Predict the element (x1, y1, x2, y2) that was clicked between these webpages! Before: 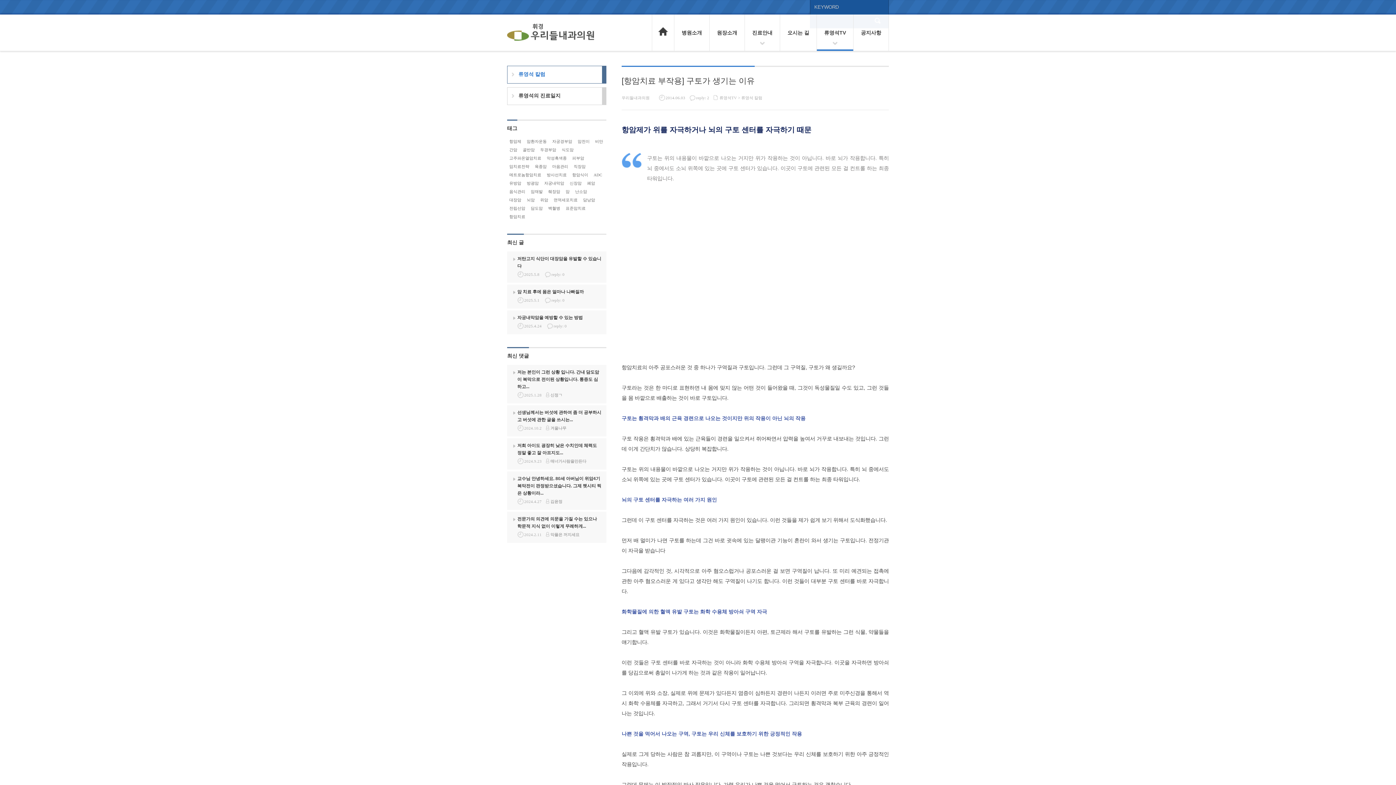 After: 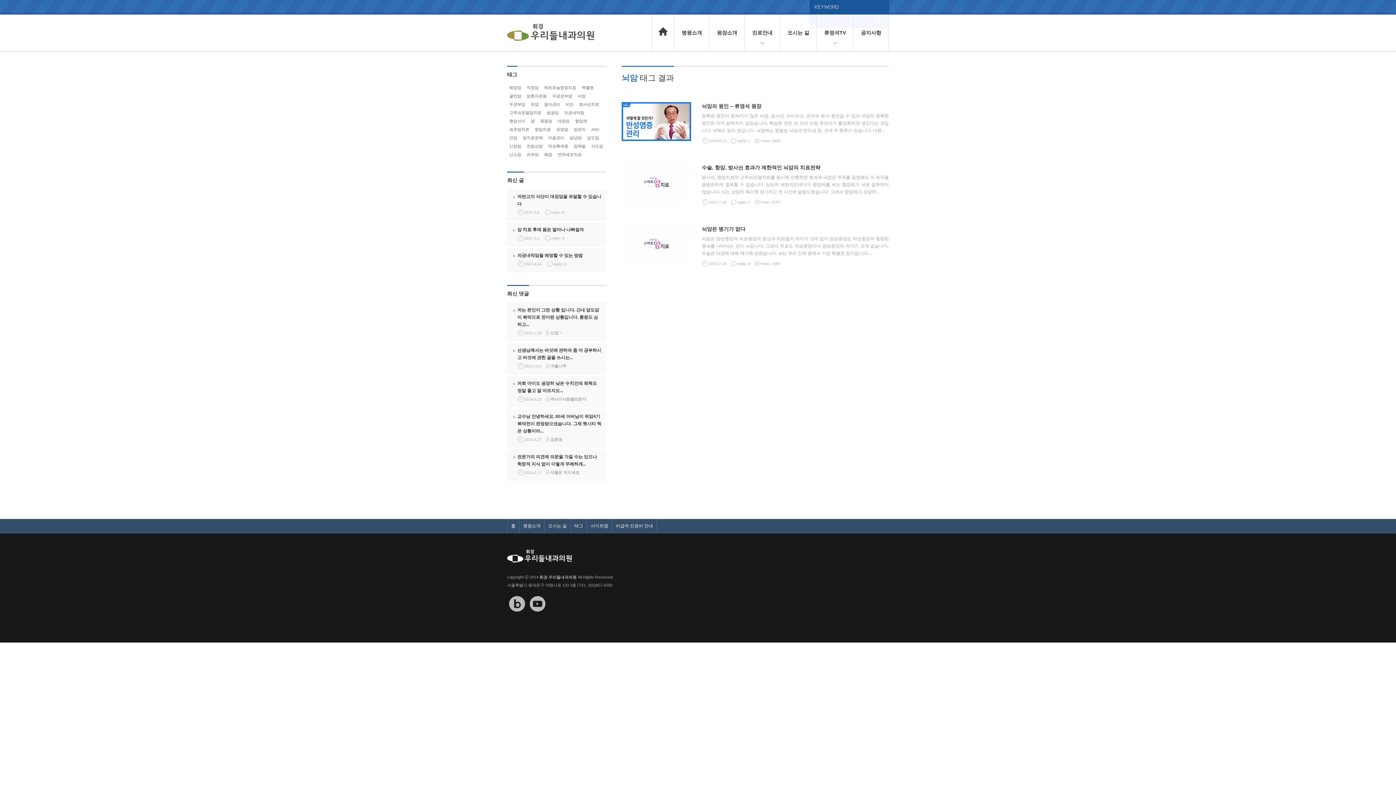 Action: bbox: (524, 196, 537, 204) label: 뇌암